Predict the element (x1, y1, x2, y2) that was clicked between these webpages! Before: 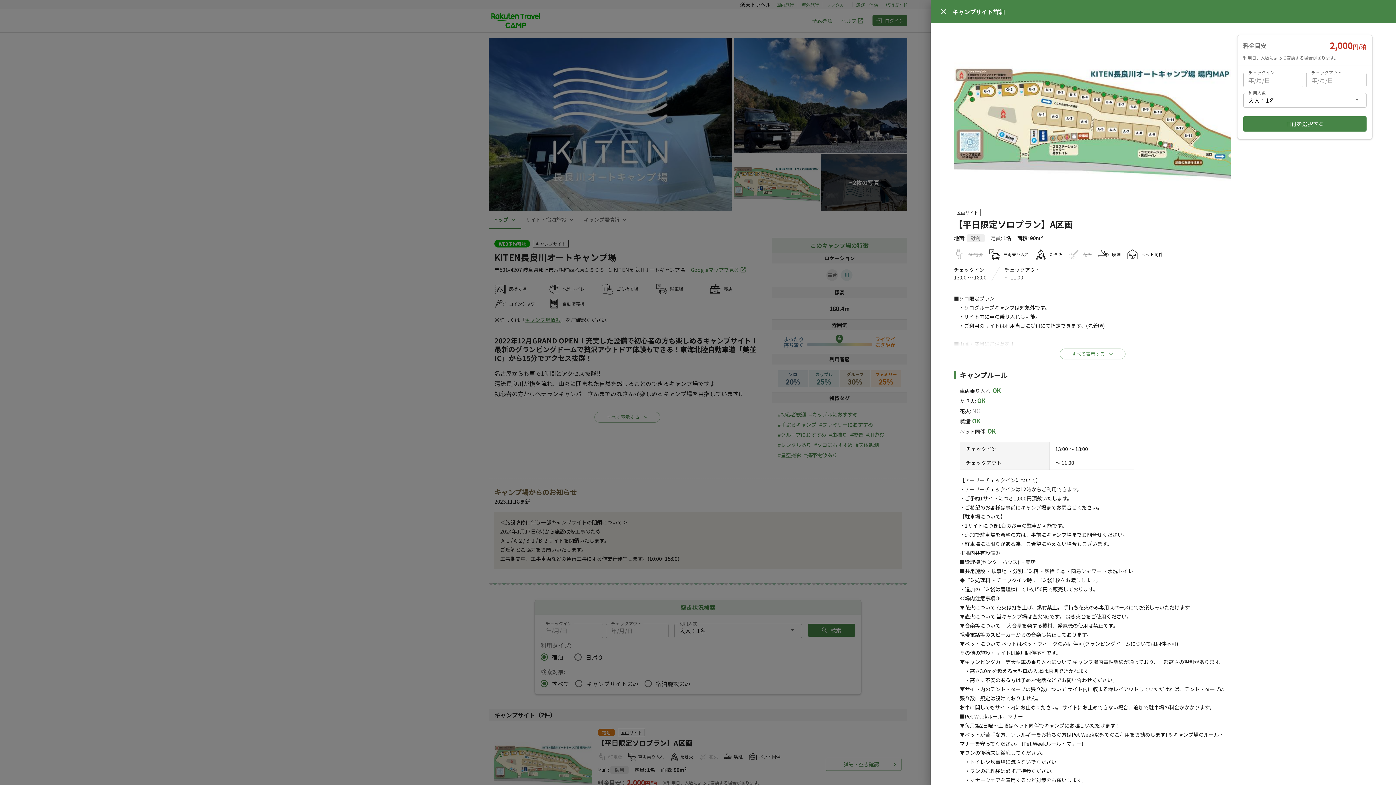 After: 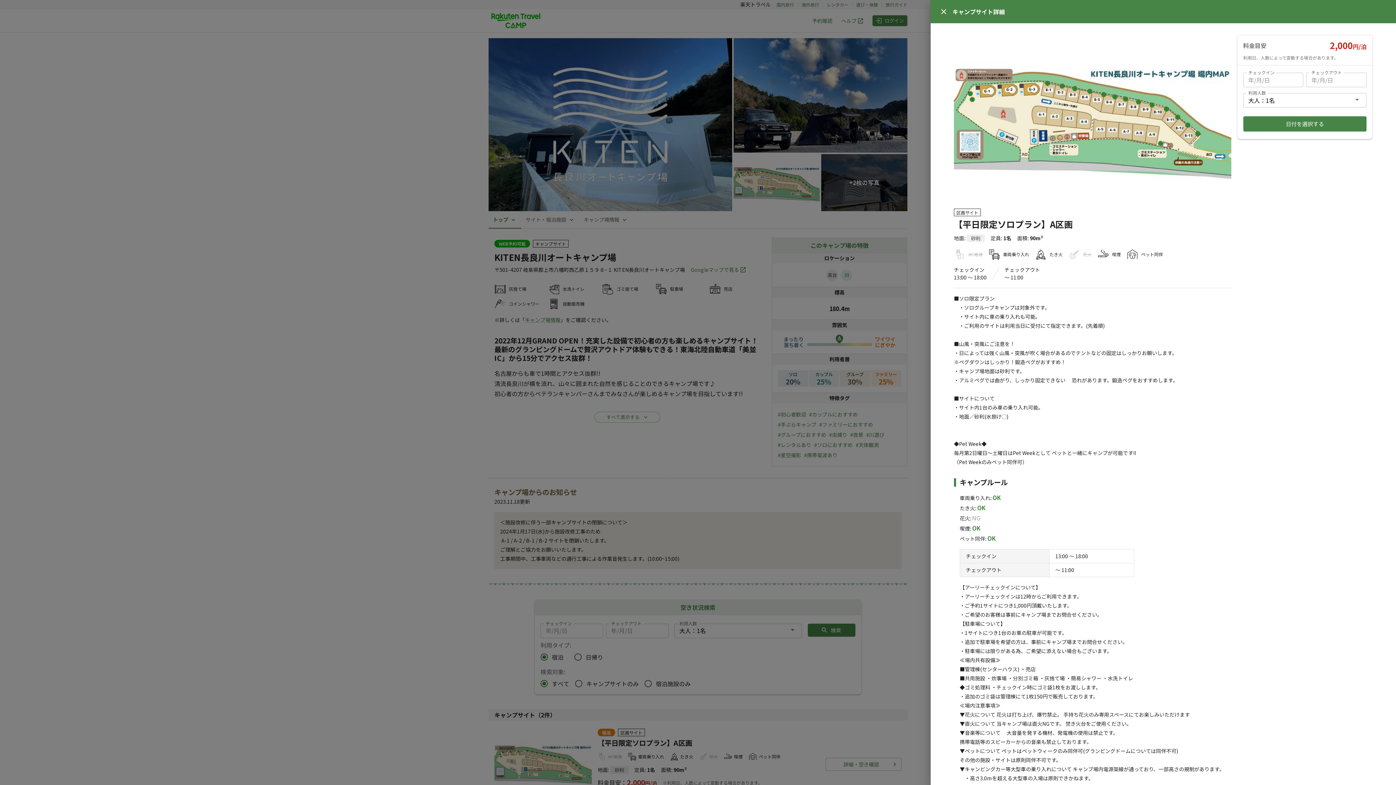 Action: bbox: (1059, 348, 1125, 359) label: すべて表示する